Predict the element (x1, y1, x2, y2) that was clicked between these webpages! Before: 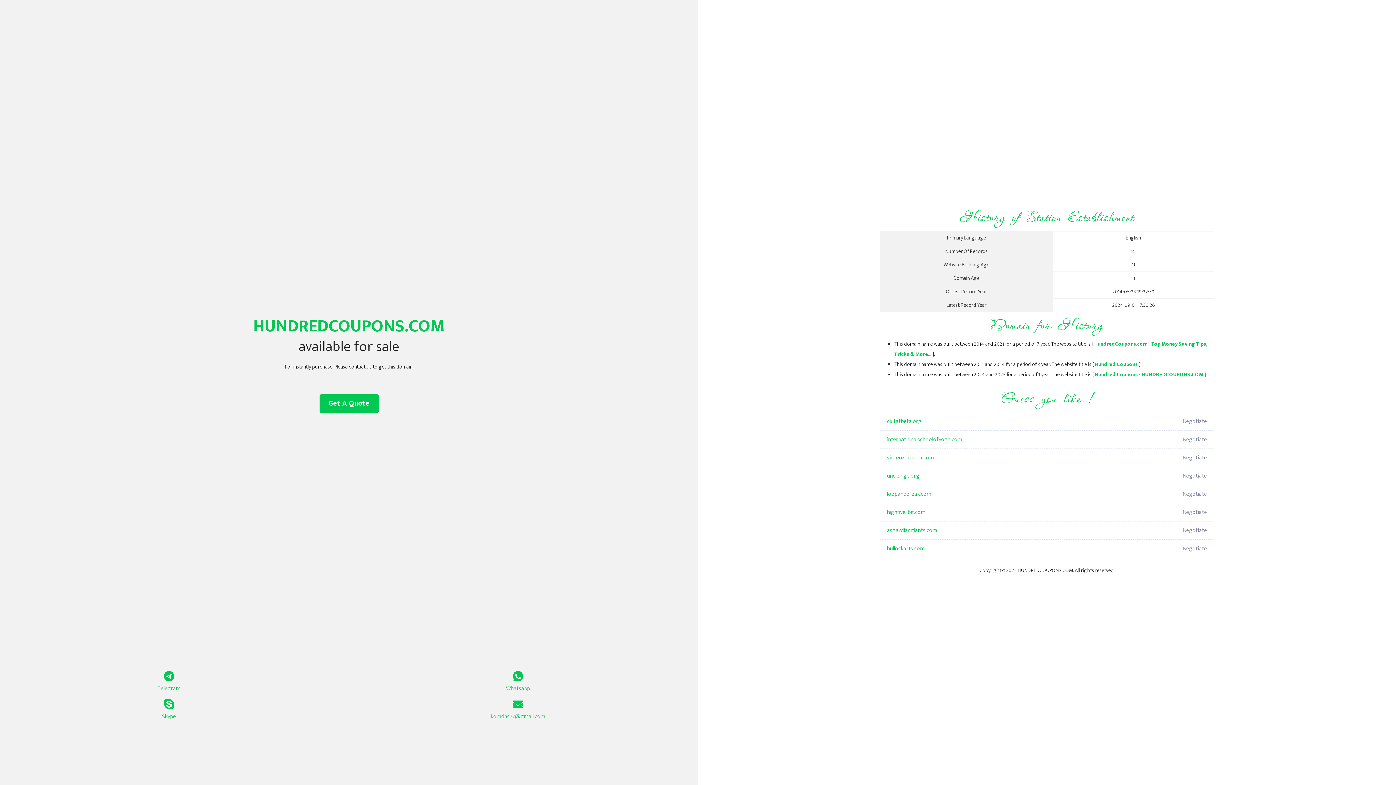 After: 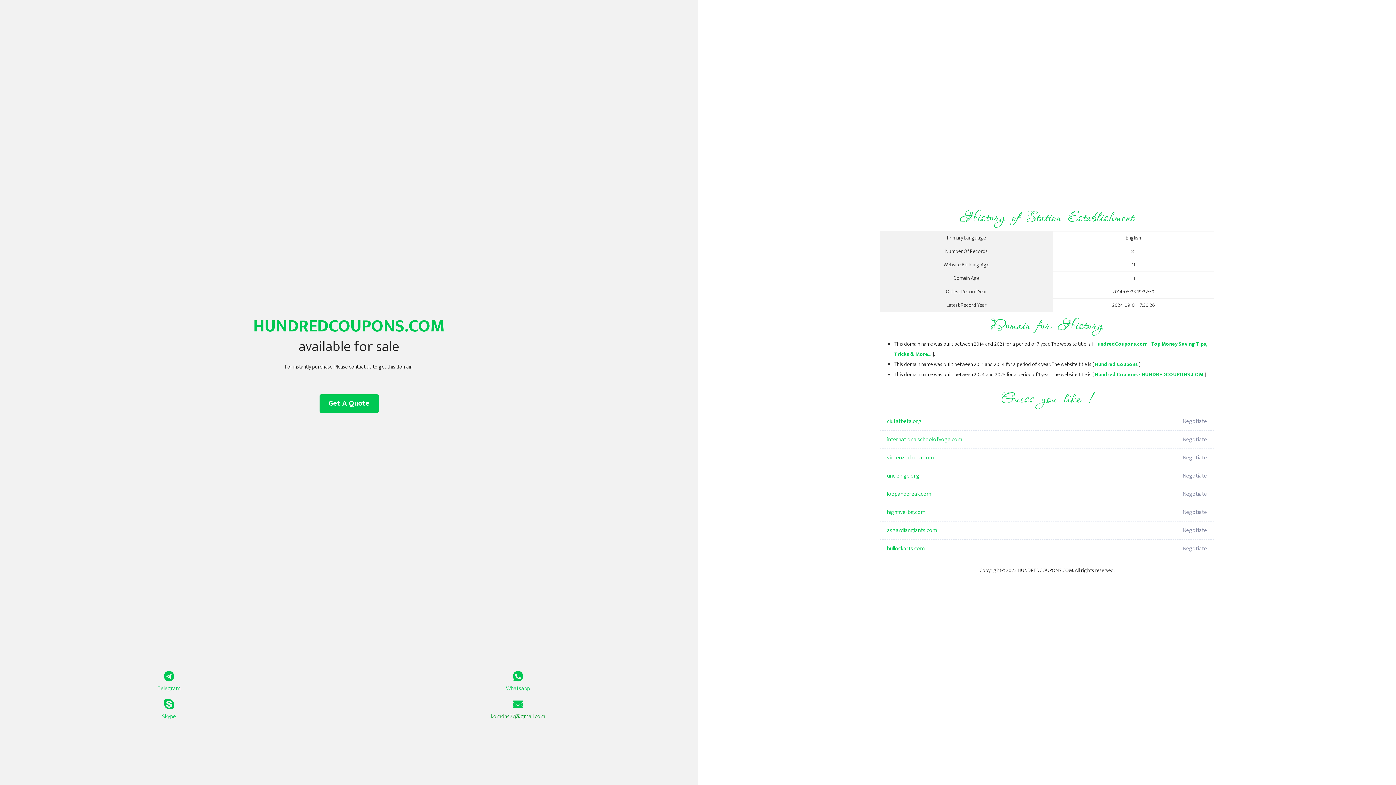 Action: label: komdns77@gmail.com bbox: (349, 699, 687, 721)